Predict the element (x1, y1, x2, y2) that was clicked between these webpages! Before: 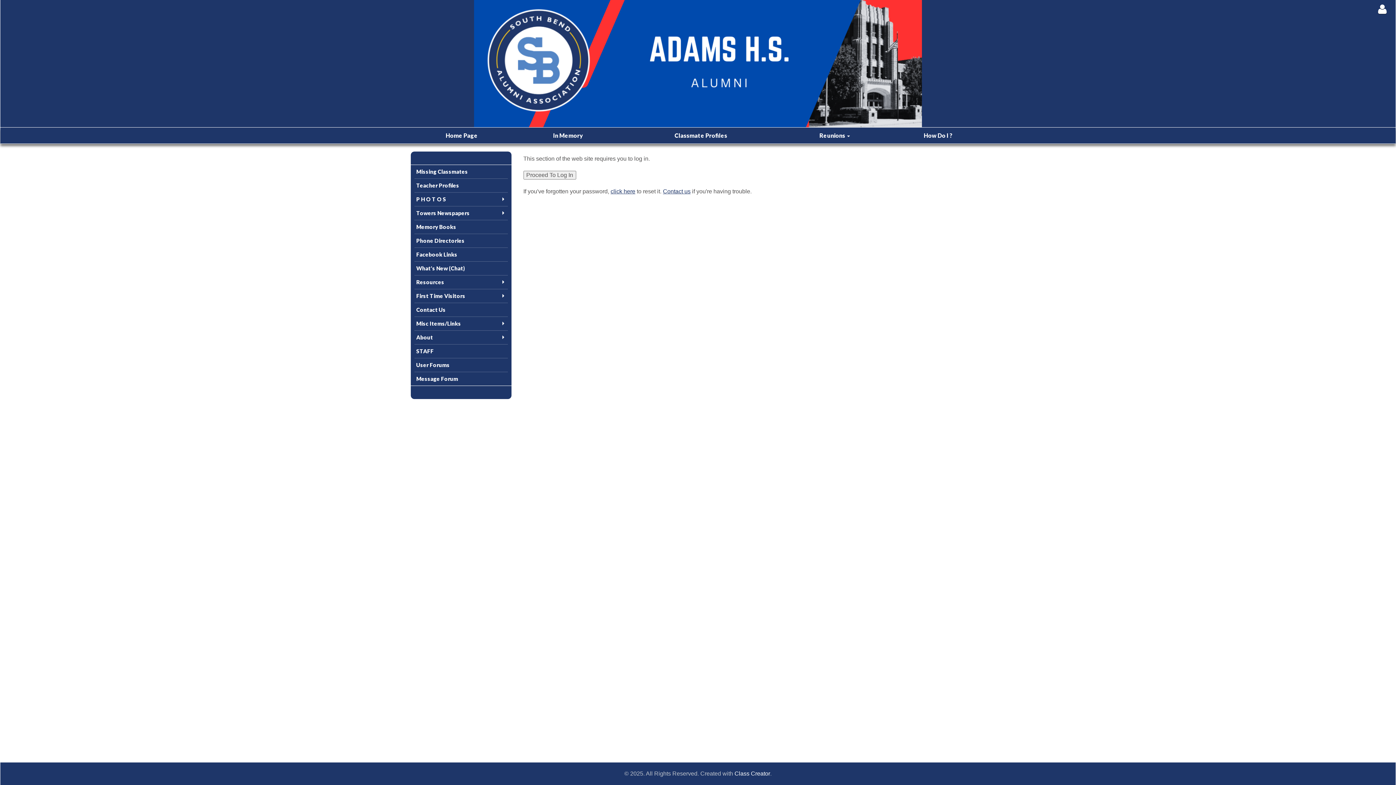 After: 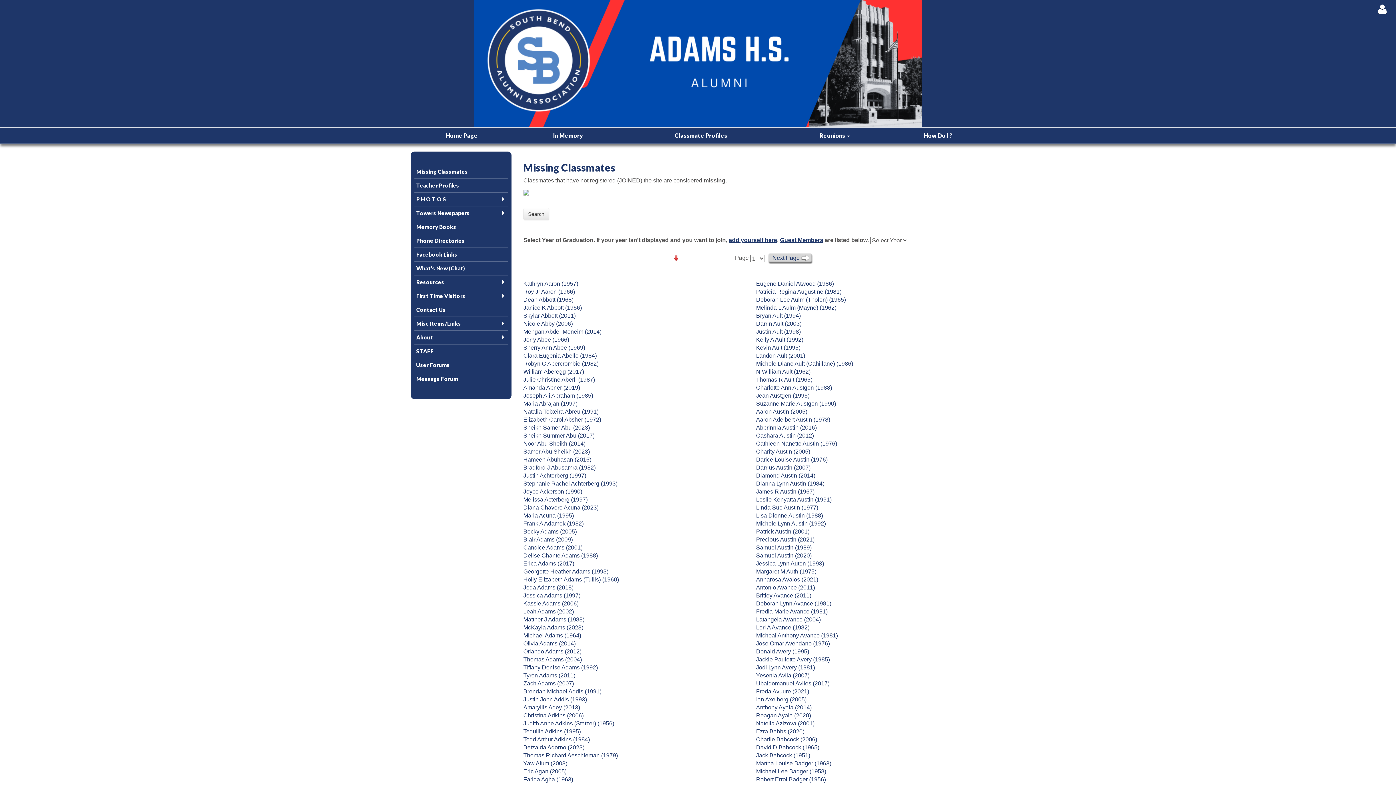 Action: bbox: (414, 166, 507, 176) label: Missing Classmates